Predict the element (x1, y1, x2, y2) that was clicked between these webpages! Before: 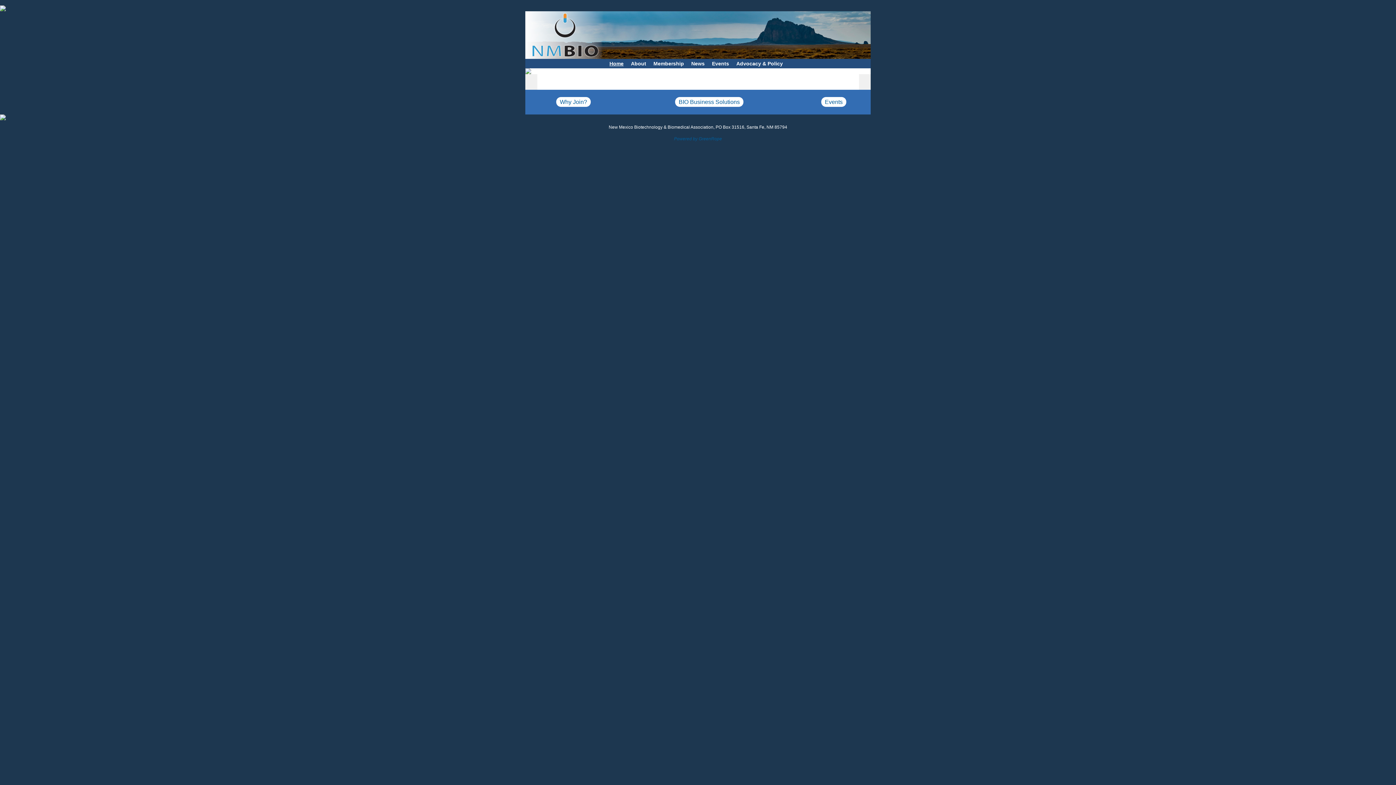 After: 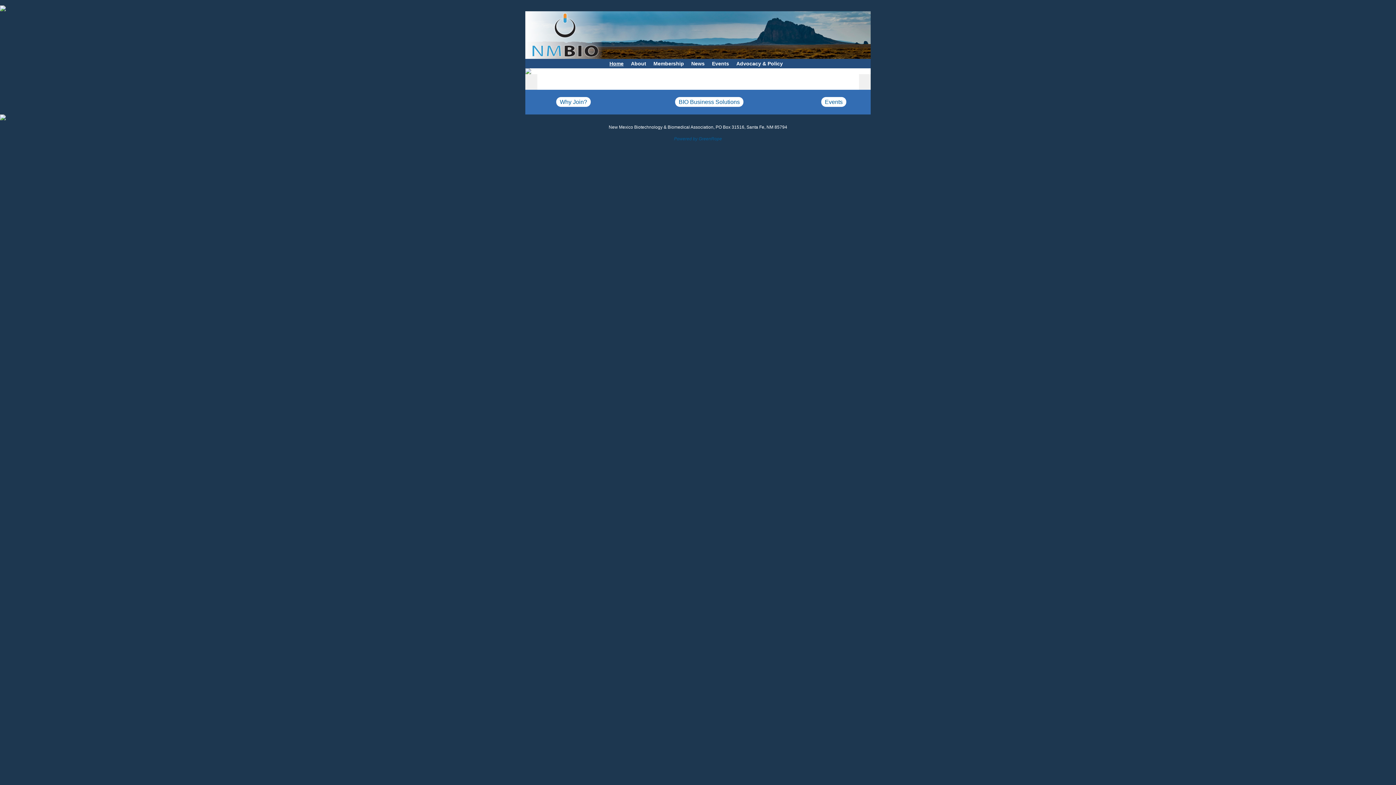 Action: bbox: (629, 58, 648, 68) label: About